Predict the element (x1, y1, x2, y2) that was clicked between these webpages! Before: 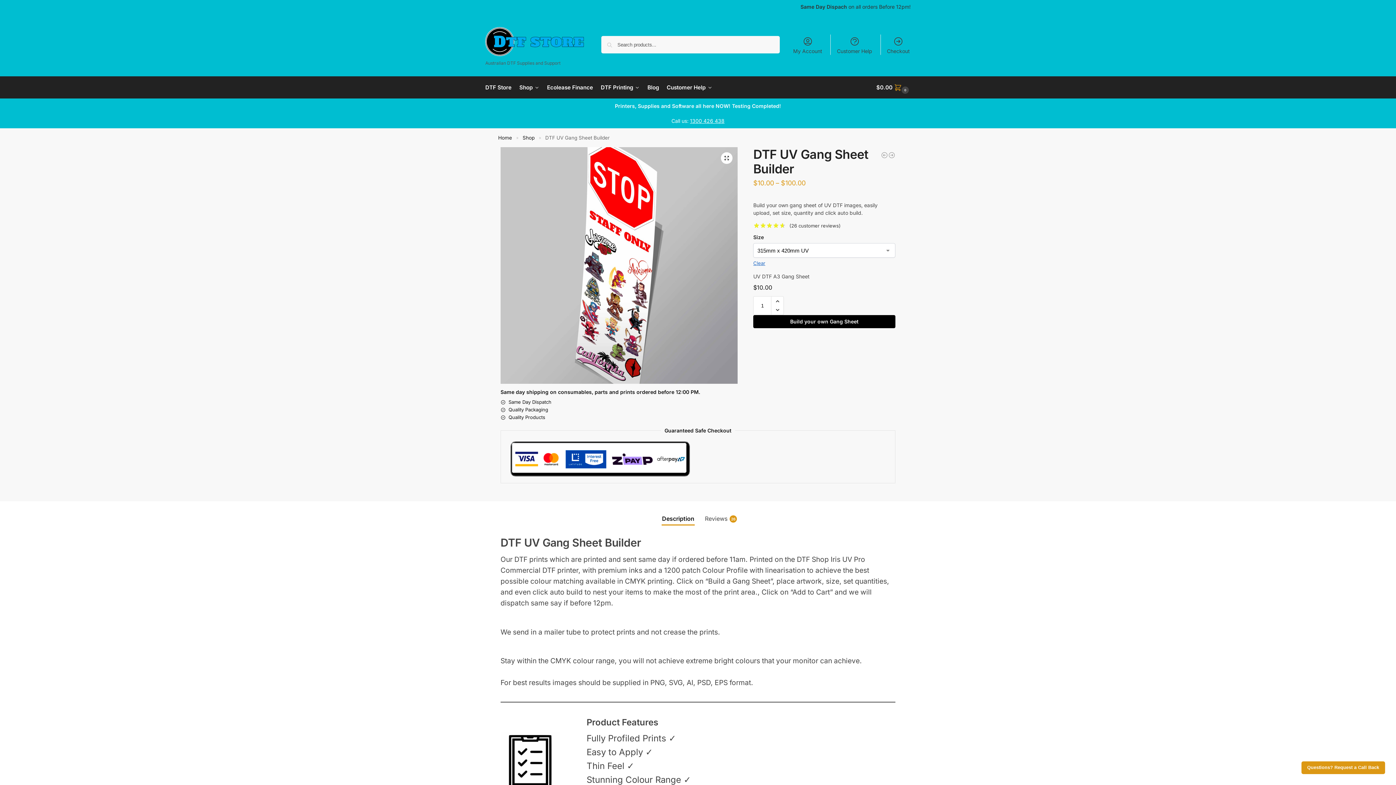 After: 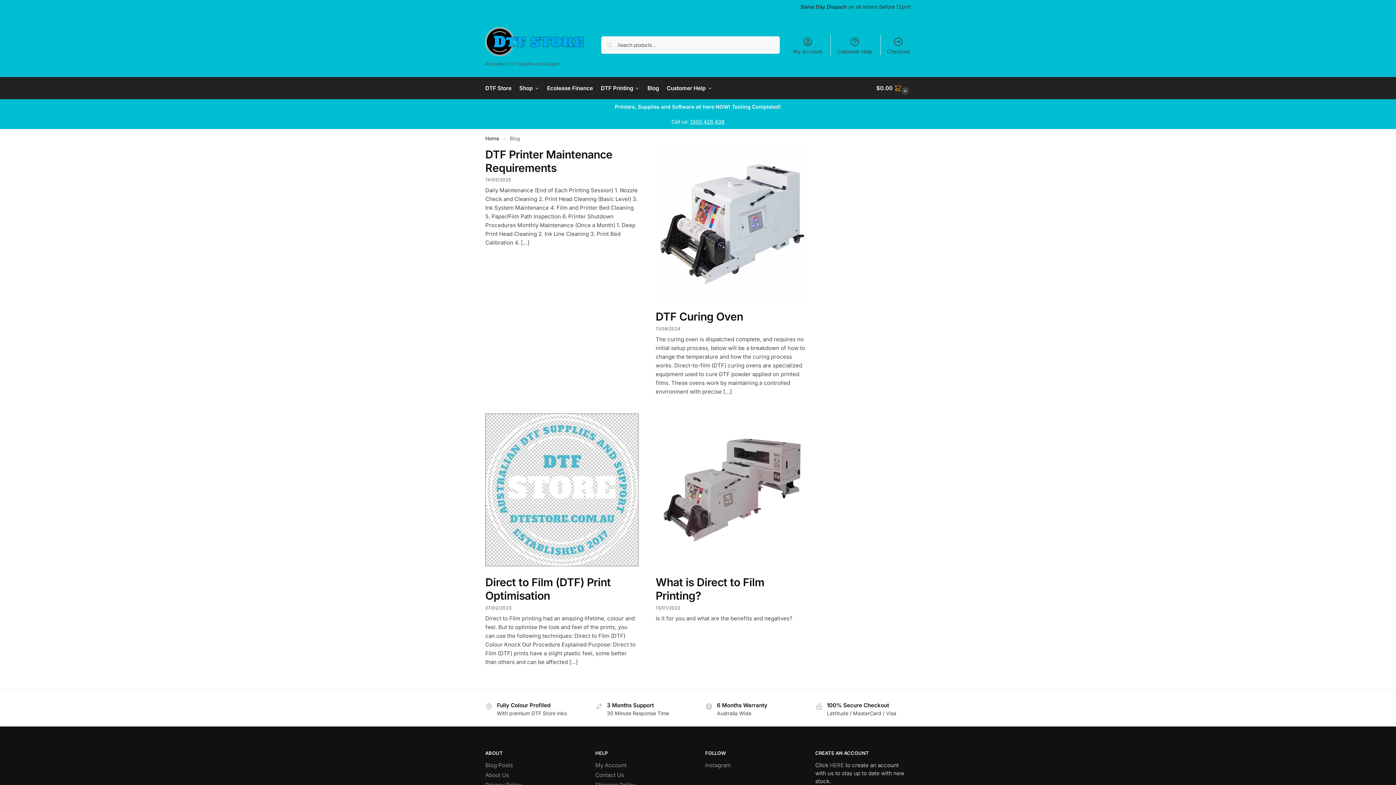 Action: label: Blog bbox: (644, 76, 662, 98)